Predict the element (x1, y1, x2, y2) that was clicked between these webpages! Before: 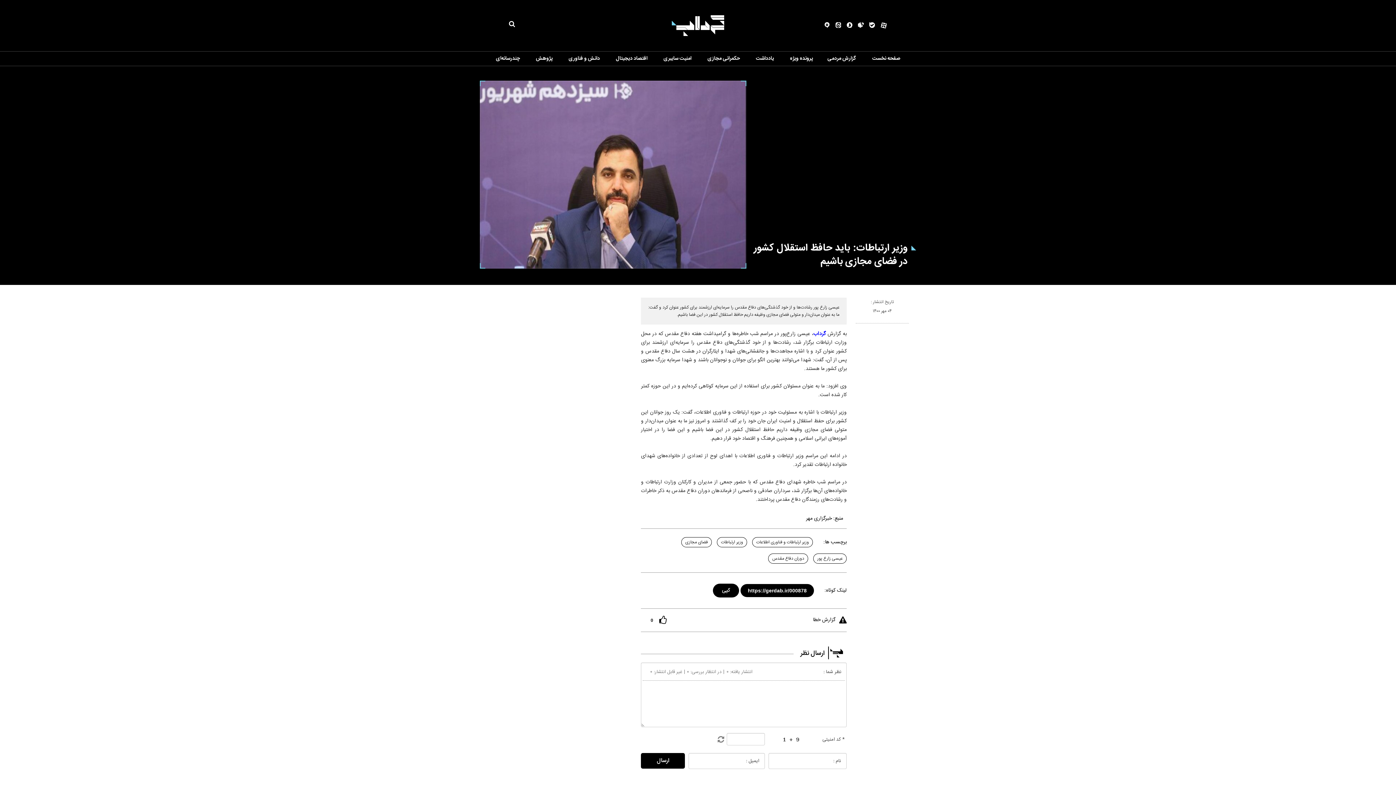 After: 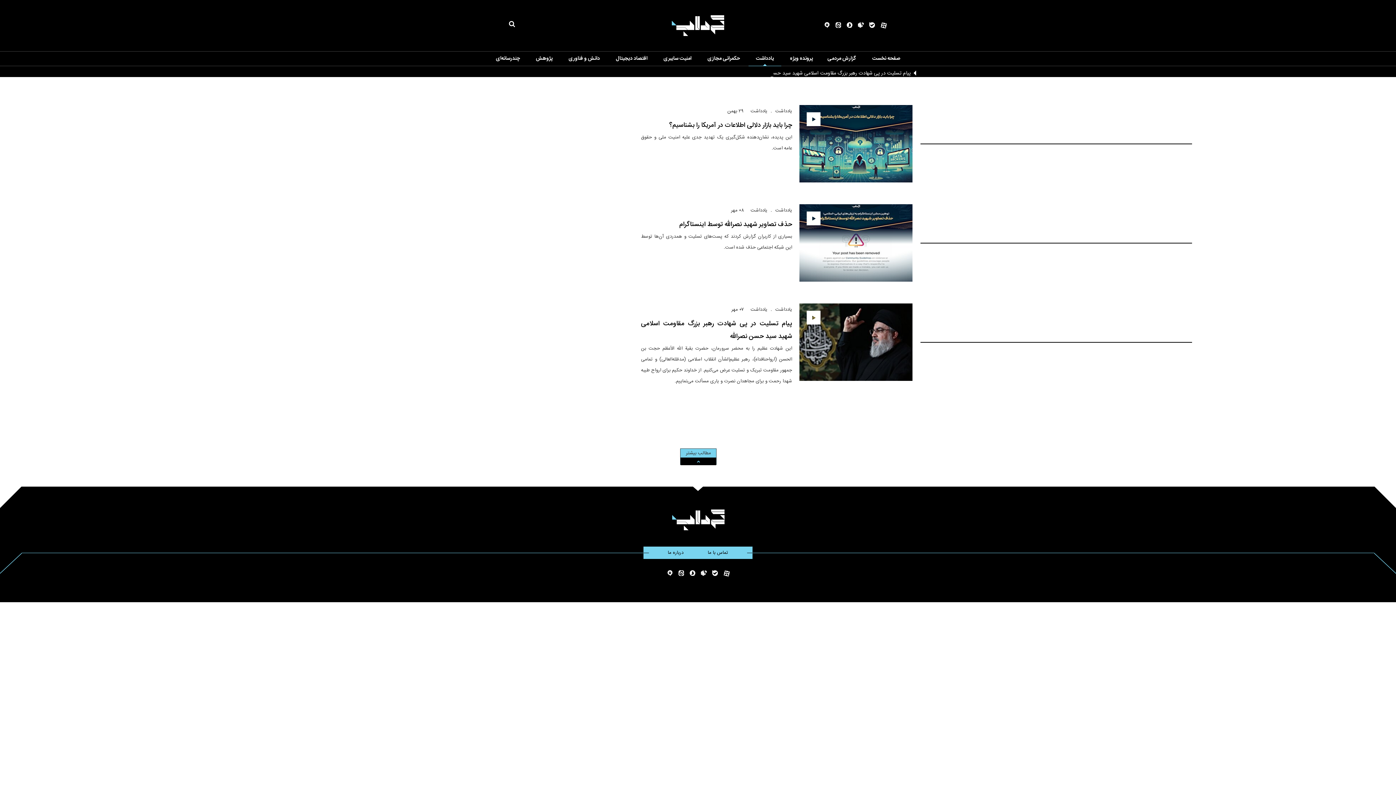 Action: bbox: (756, 54, 774, 62) label: یادداشت